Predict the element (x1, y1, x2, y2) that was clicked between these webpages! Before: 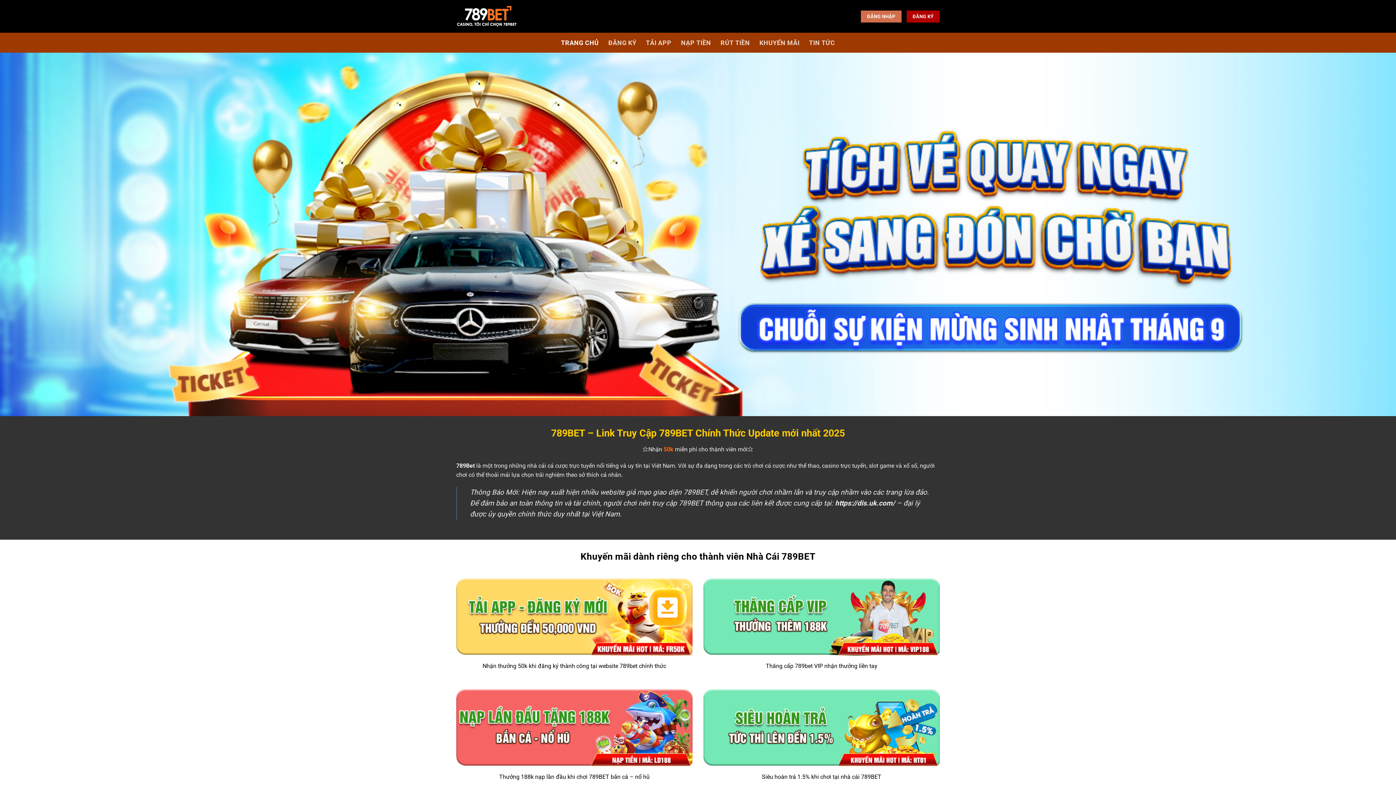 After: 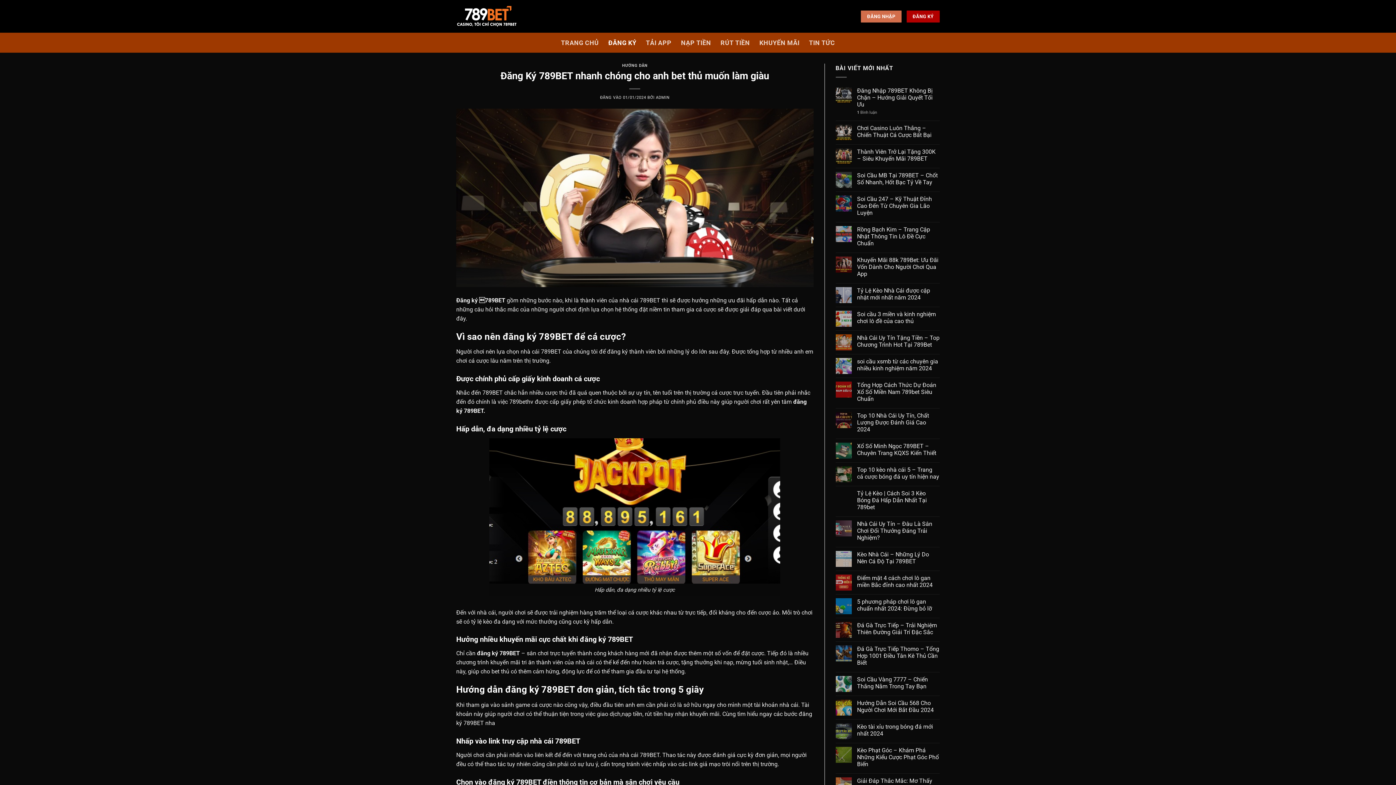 Action: label: ĐĂNG KÝ bbox: (608, 36, 636, 49)